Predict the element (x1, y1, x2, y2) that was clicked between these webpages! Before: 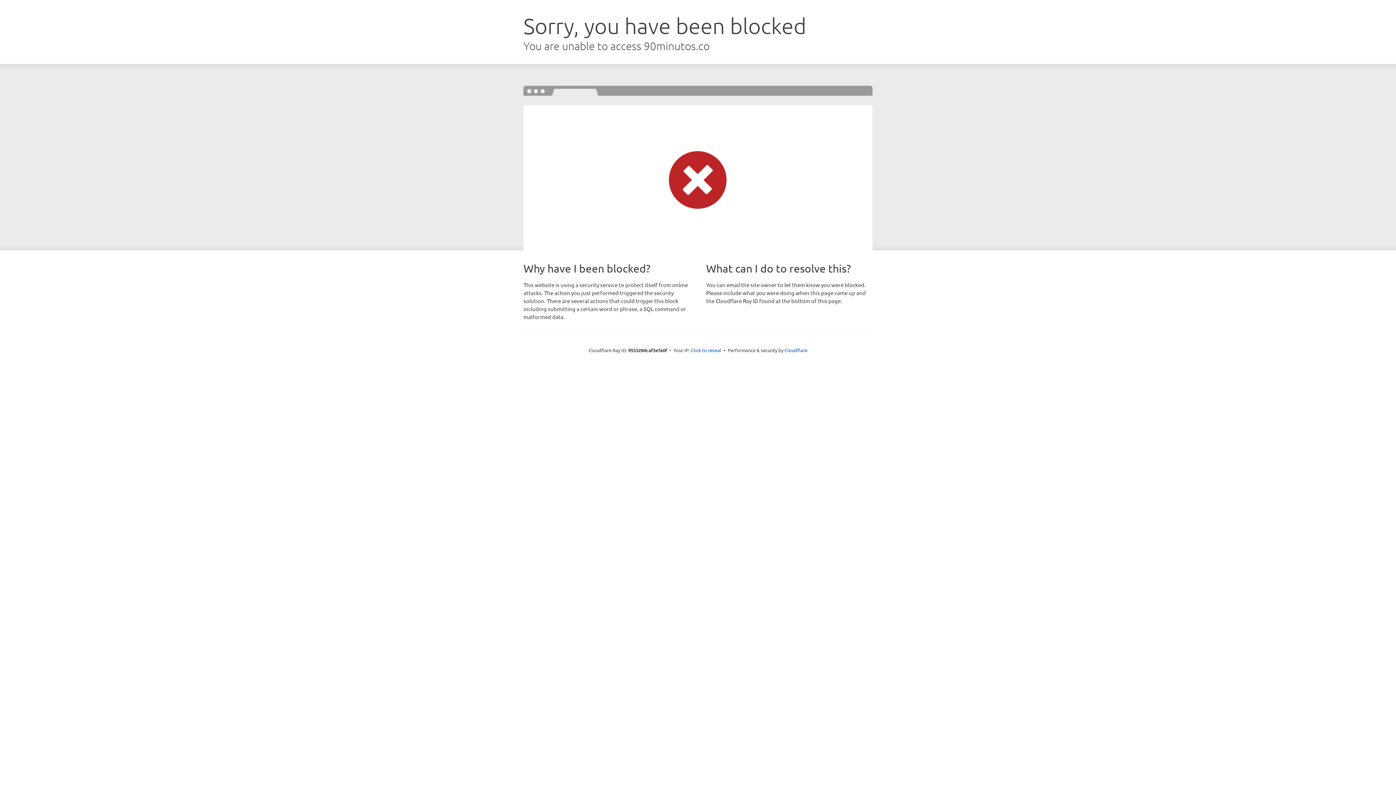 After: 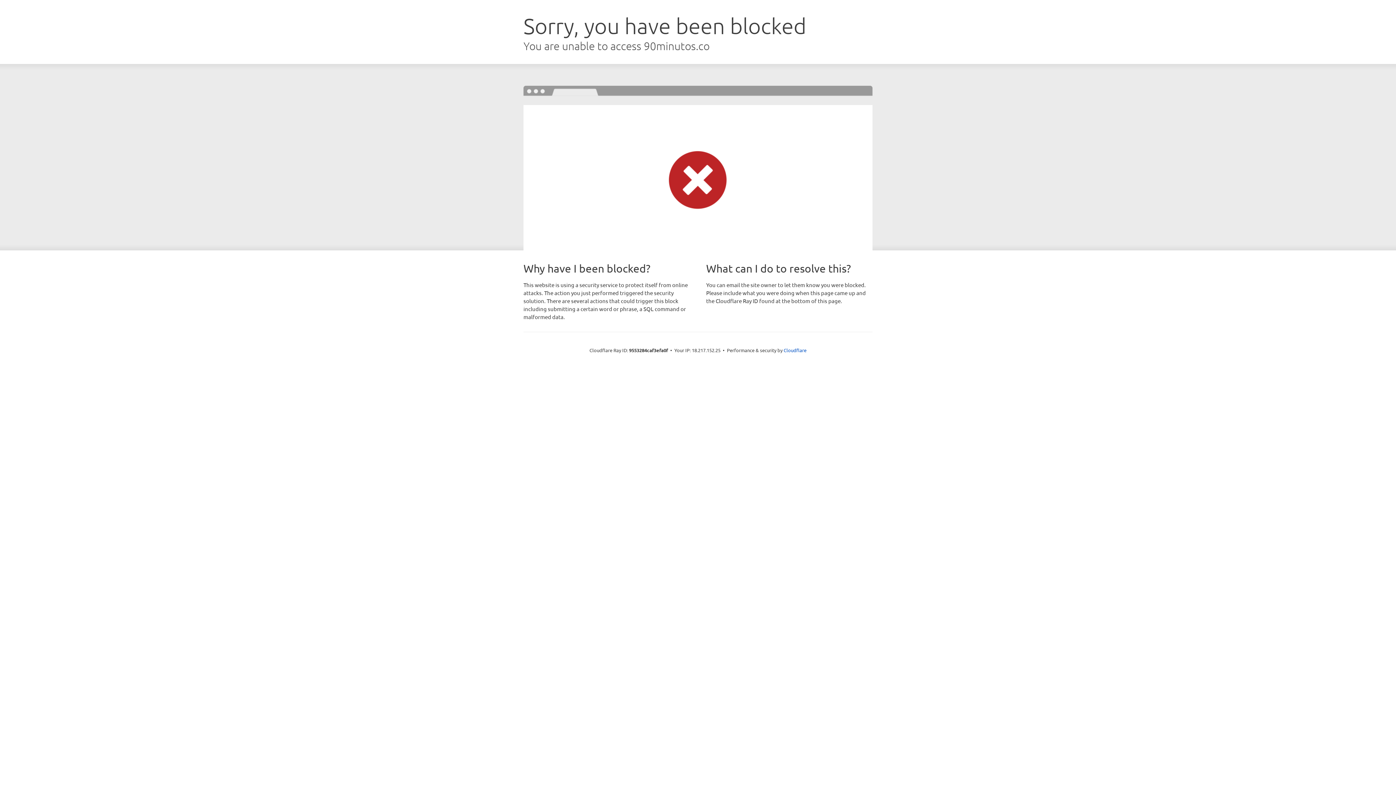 Action: label: Click to reveal bbox: (691, 346, 721, 353)